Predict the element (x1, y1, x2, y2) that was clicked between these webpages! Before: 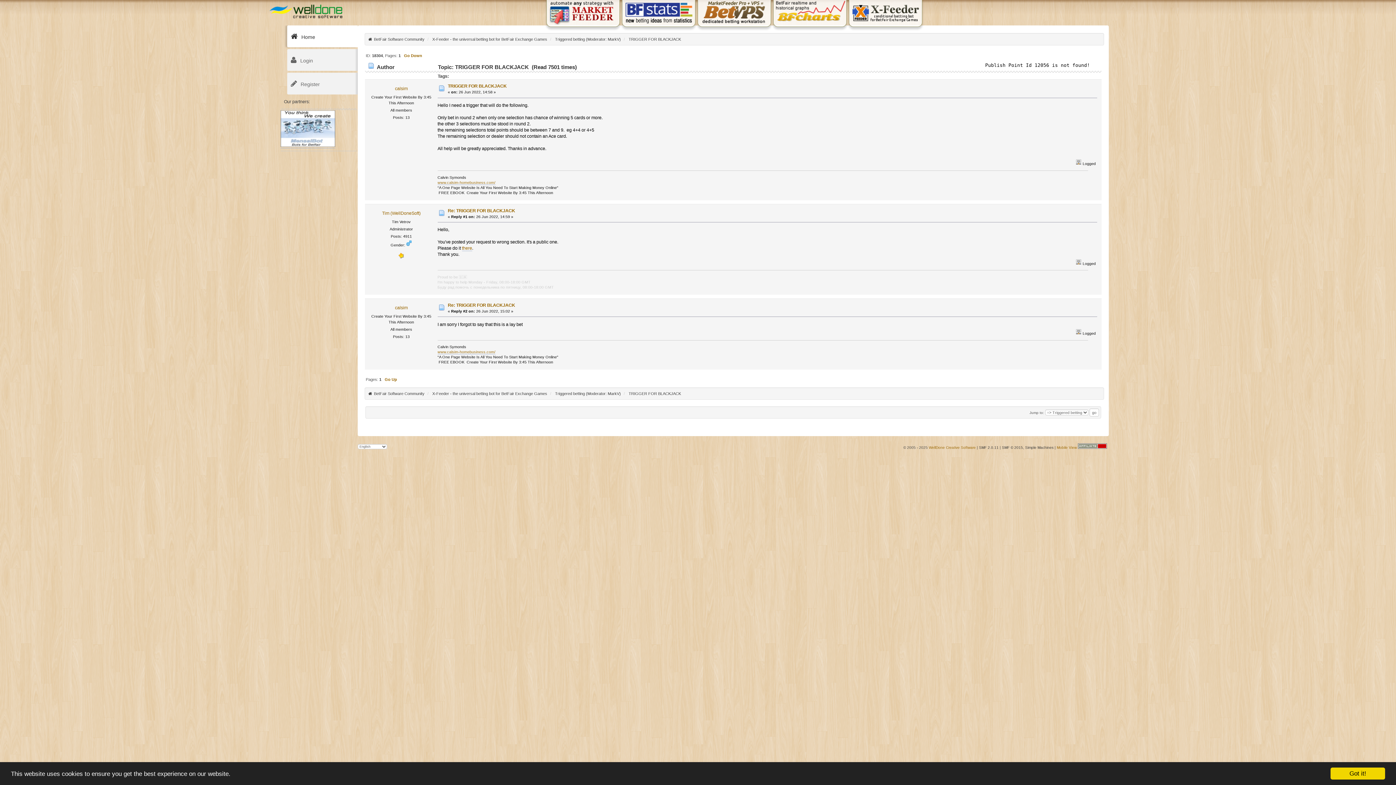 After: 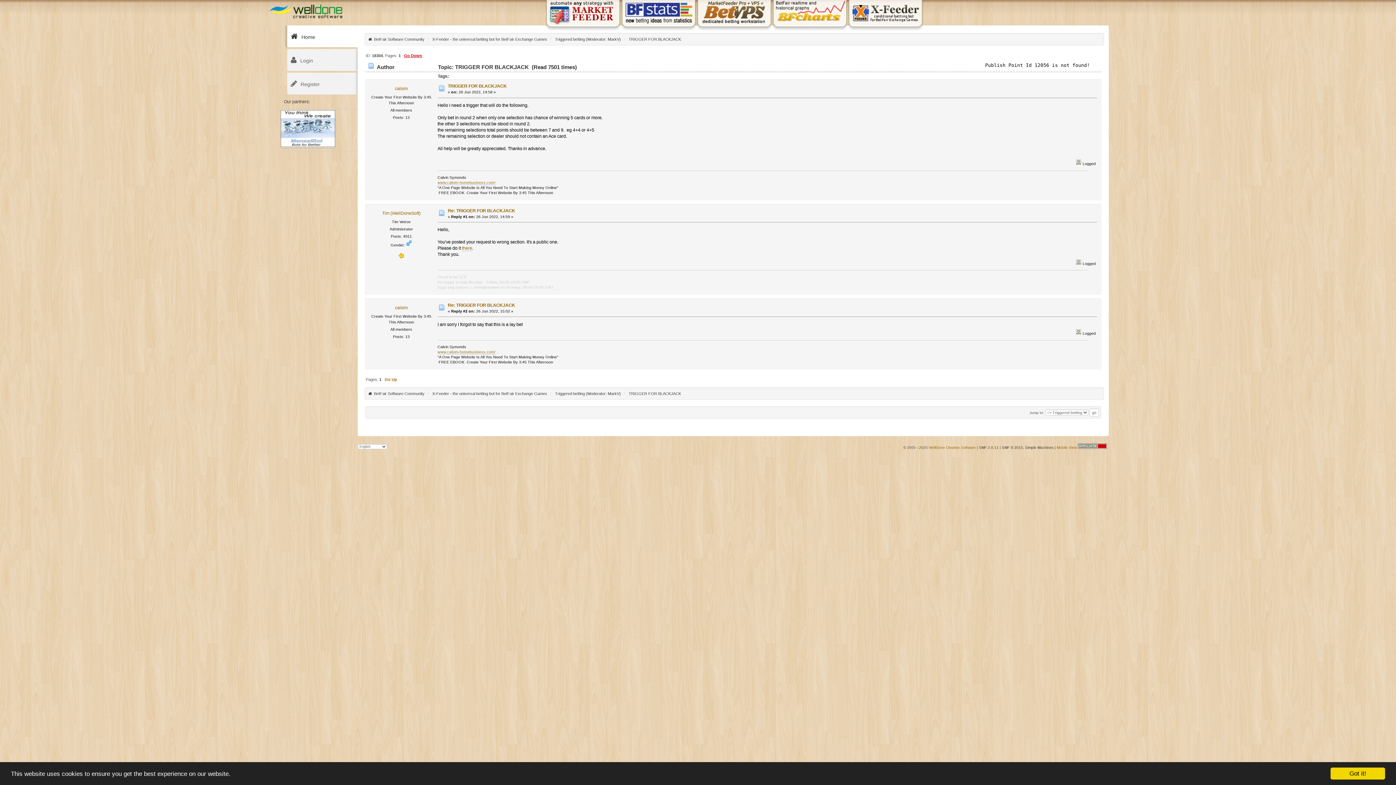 Action: bbox: (404, 53, 422, 57) label: Go Down